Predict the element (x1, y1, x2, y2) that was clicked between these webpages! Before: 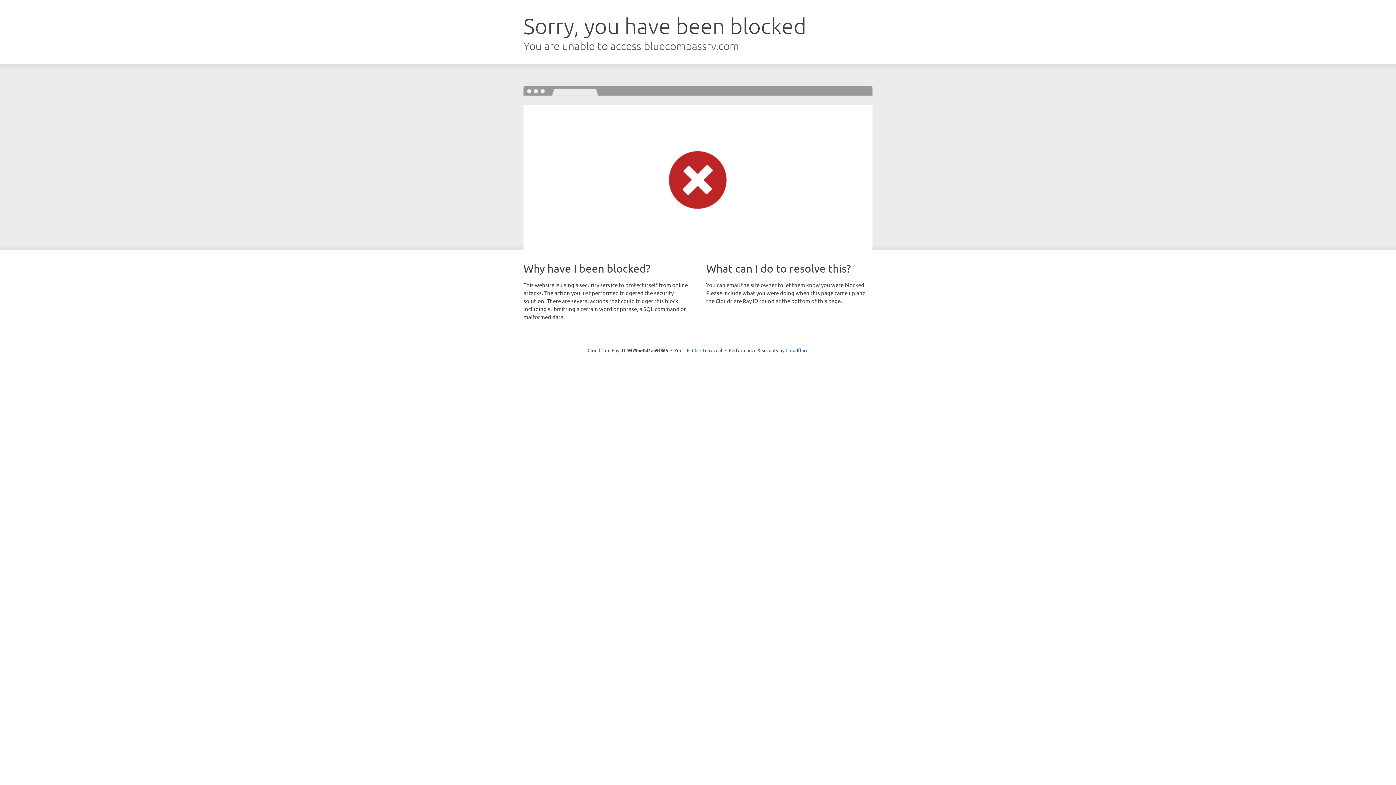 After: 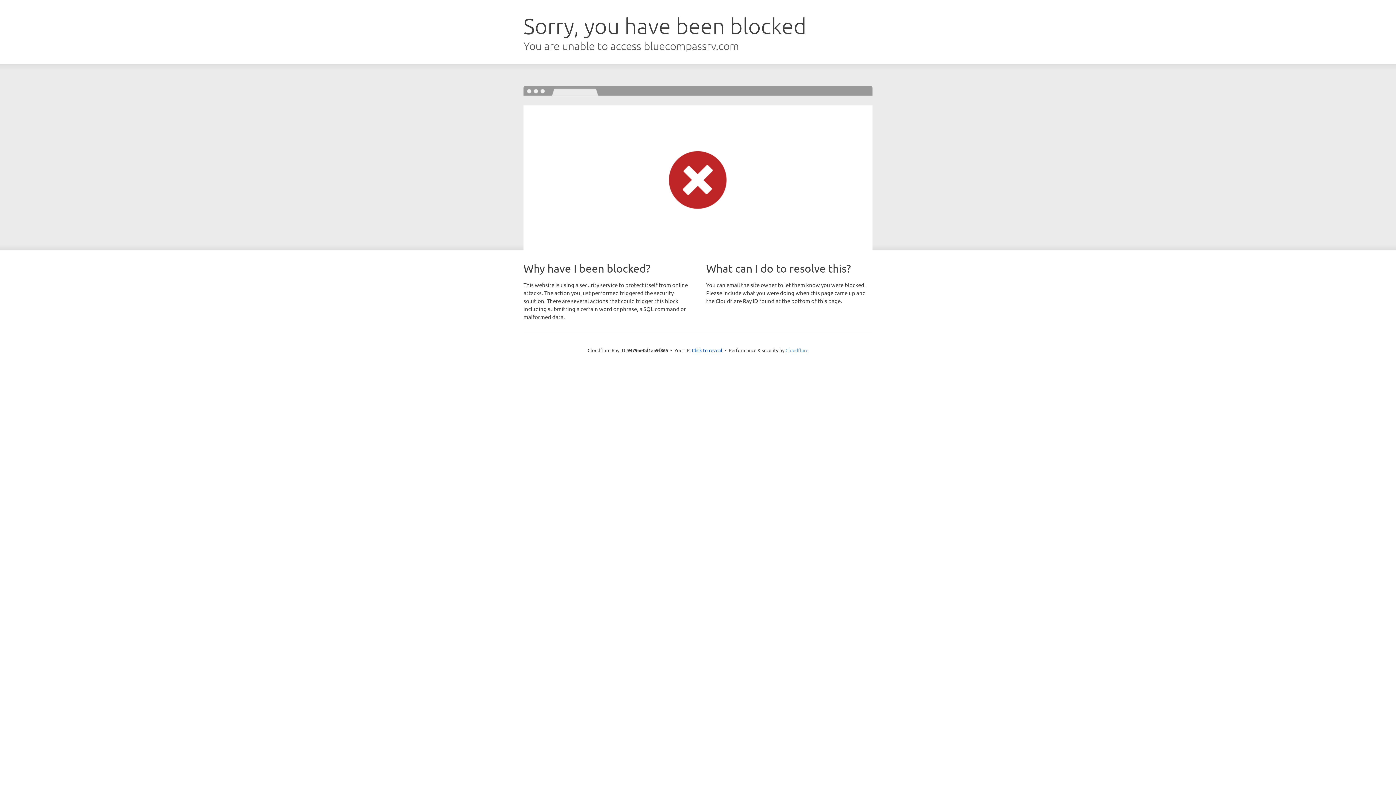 Action: bbox: (785, 347, 808, 353) label: Cloudflare